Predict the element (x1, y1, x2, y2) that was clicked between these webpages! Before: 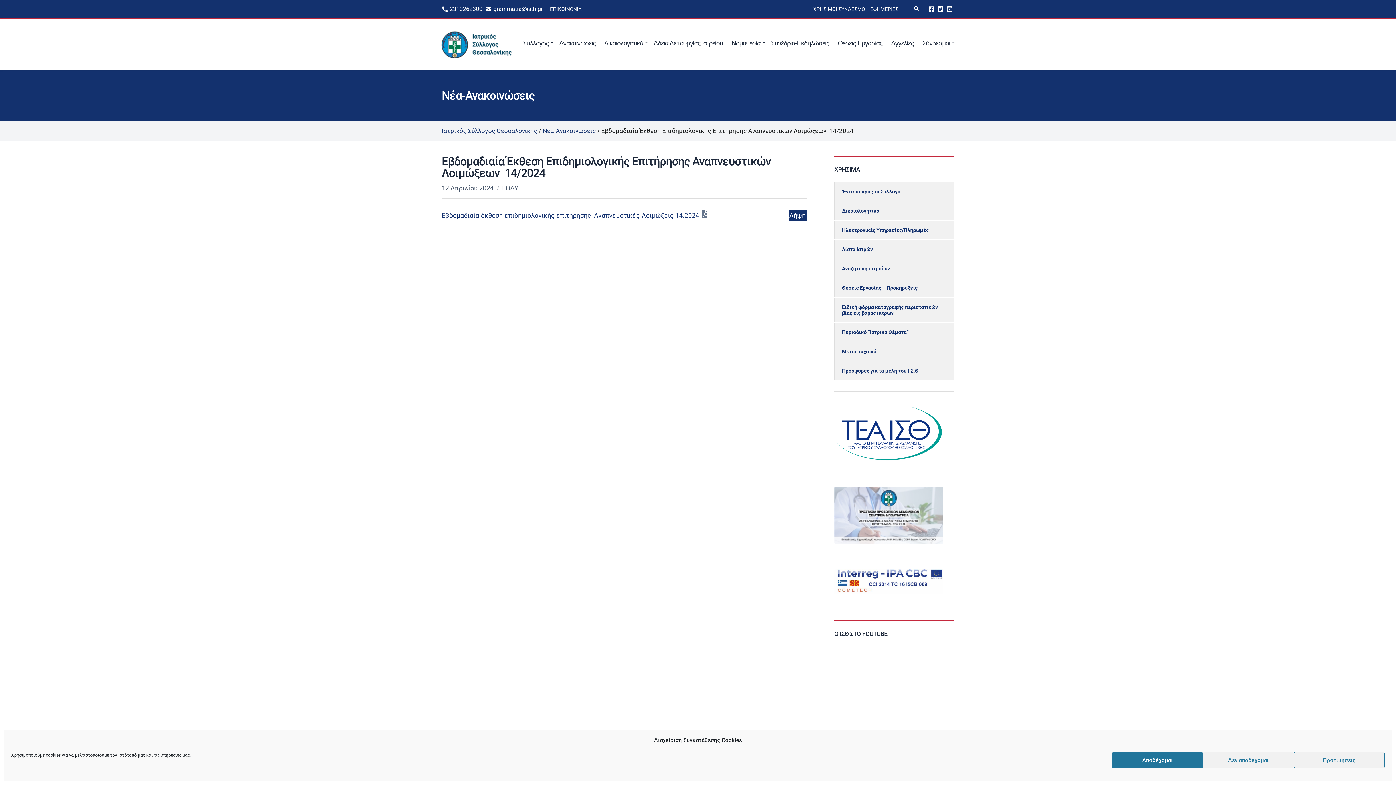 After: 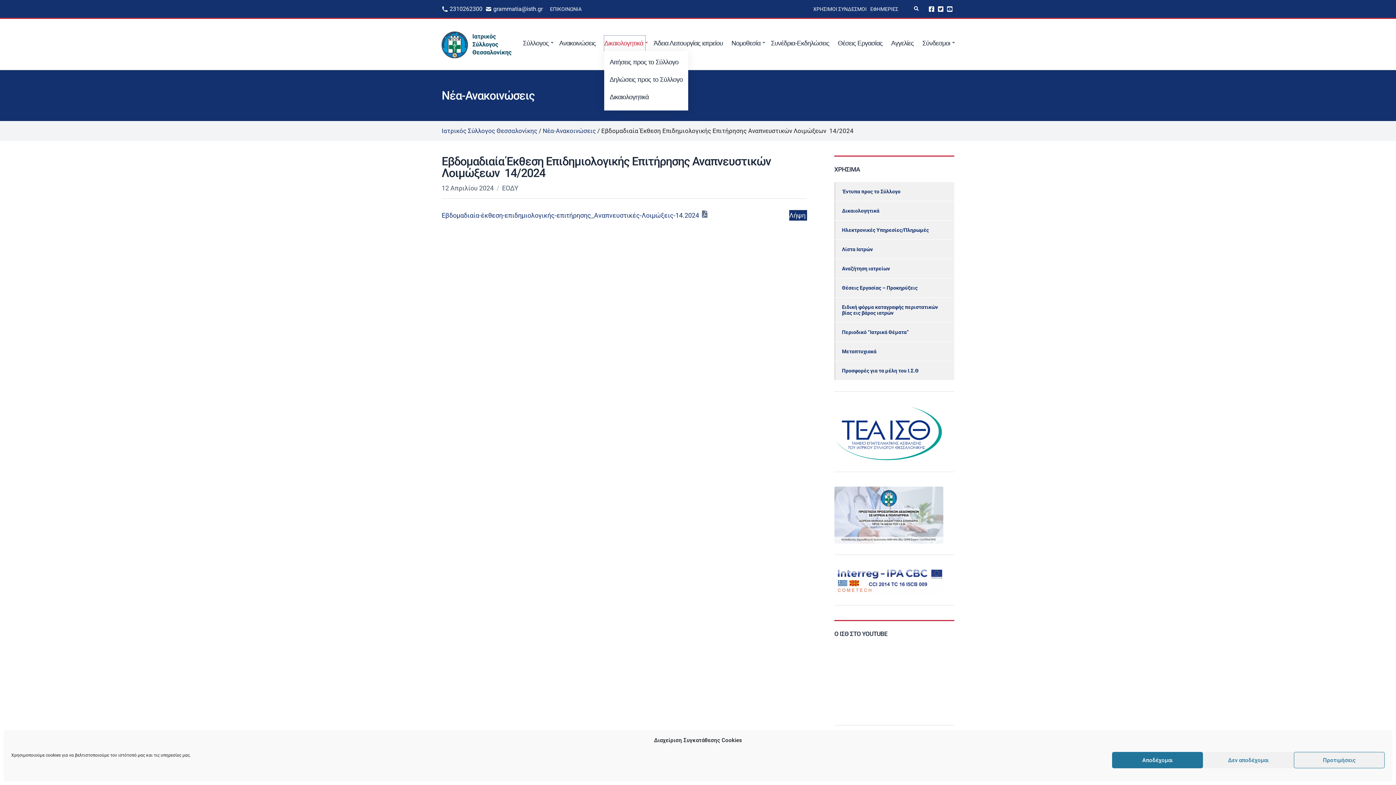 Action: label: Δικαιολογητικά bbox: (604, 35, 645, 50)